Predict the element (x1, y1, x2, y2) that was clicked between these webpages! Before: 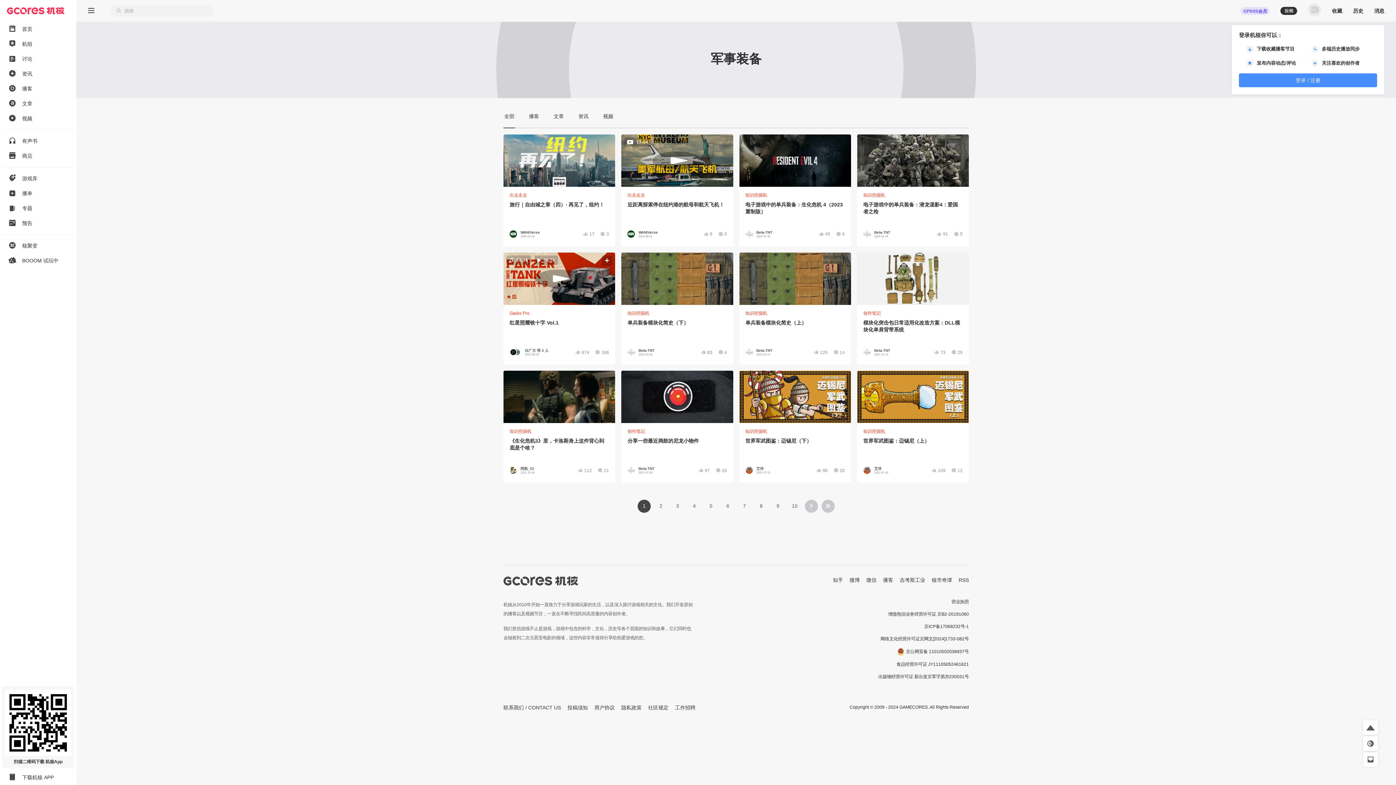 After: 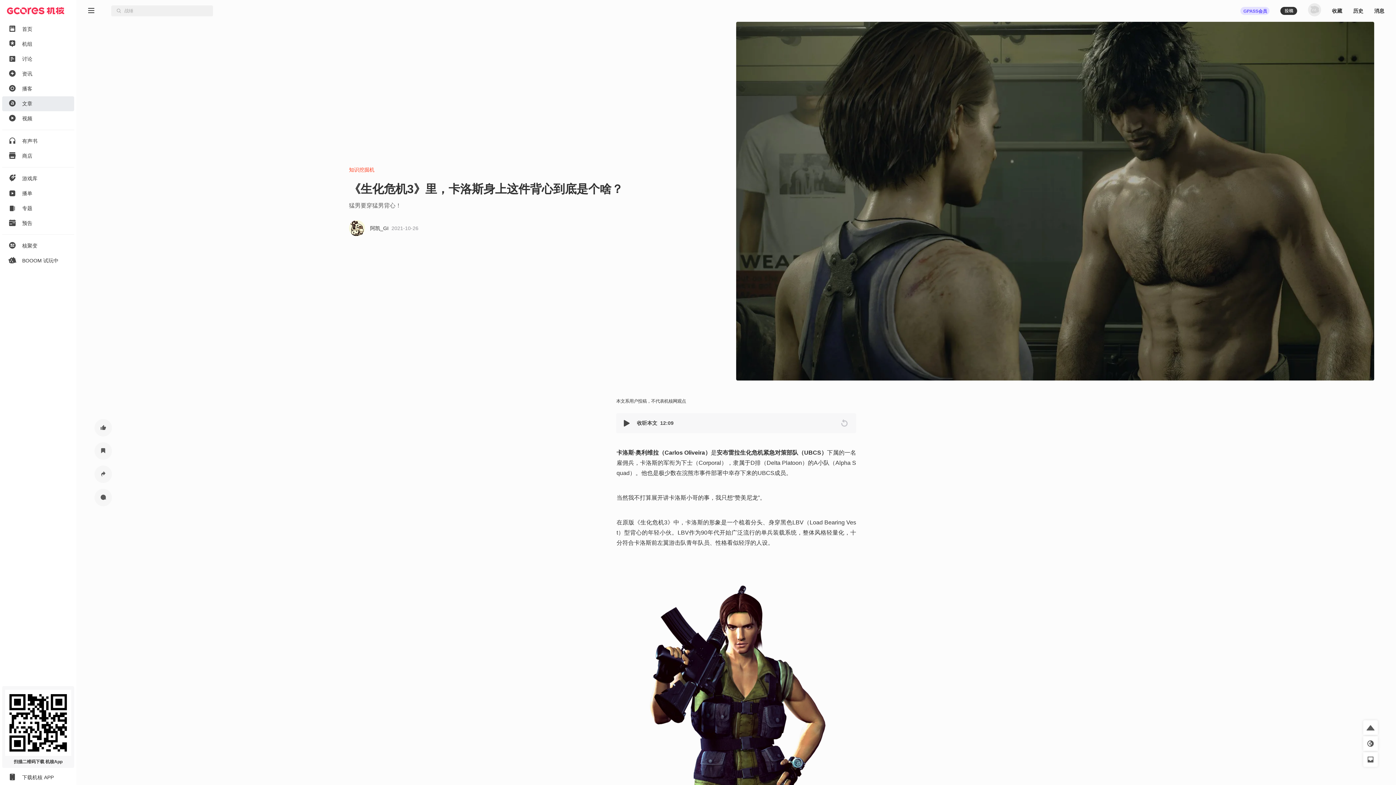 Action: bbox: (509, 437, 609, 452) label: 《生化危机3》里，卡洛斯身上这件背心到底是个啥？